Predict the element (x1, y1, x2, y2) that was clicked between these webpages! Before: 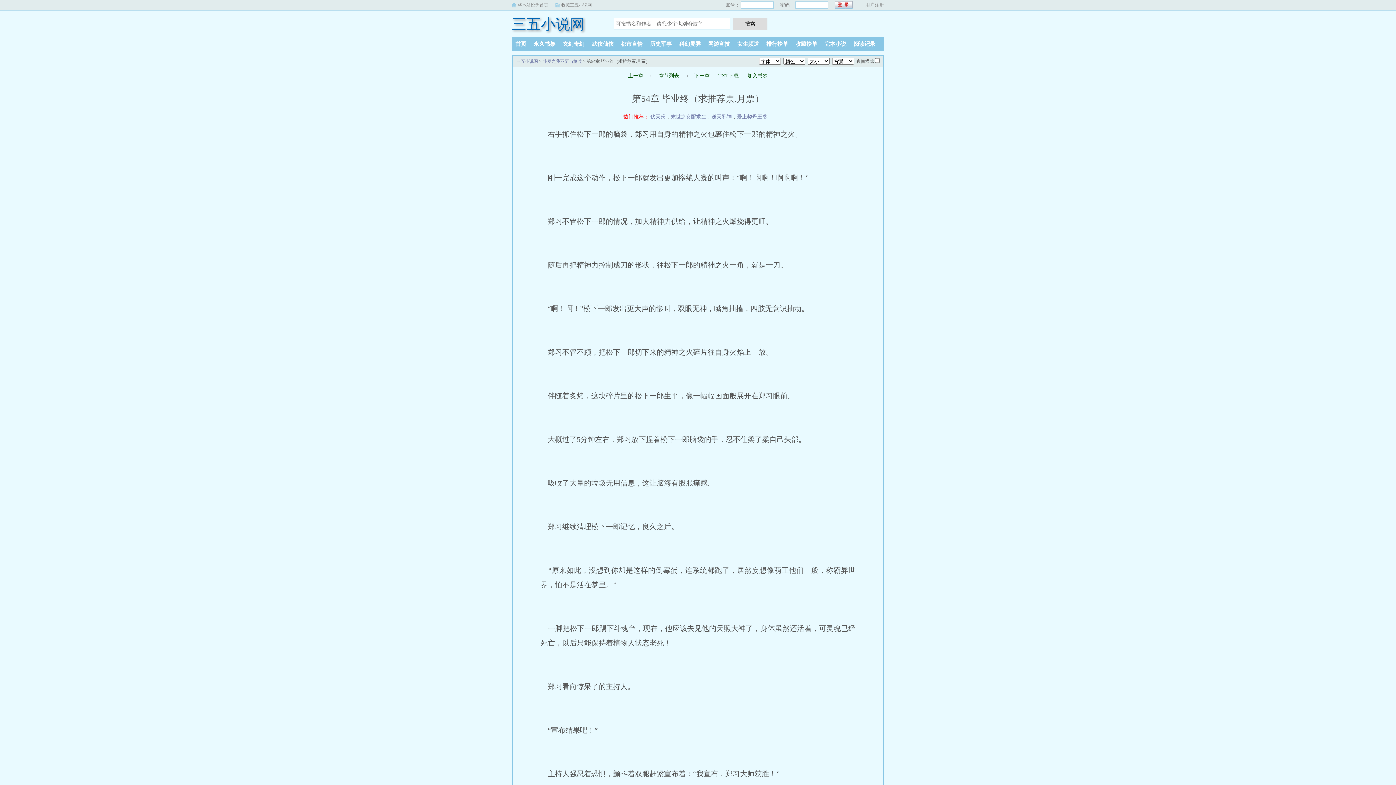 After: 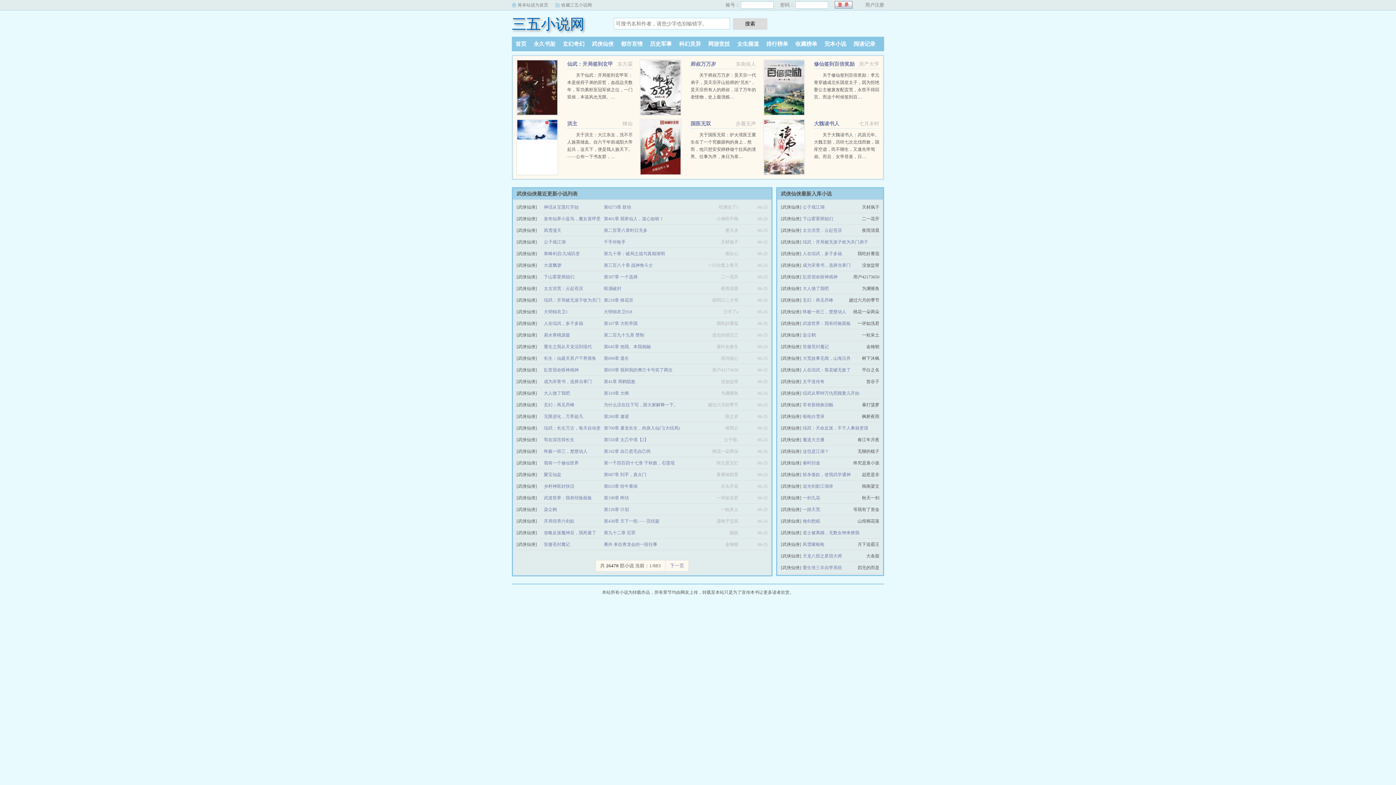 Action: bbox: (588, 41, 617, 46) label: 武侠仙侠